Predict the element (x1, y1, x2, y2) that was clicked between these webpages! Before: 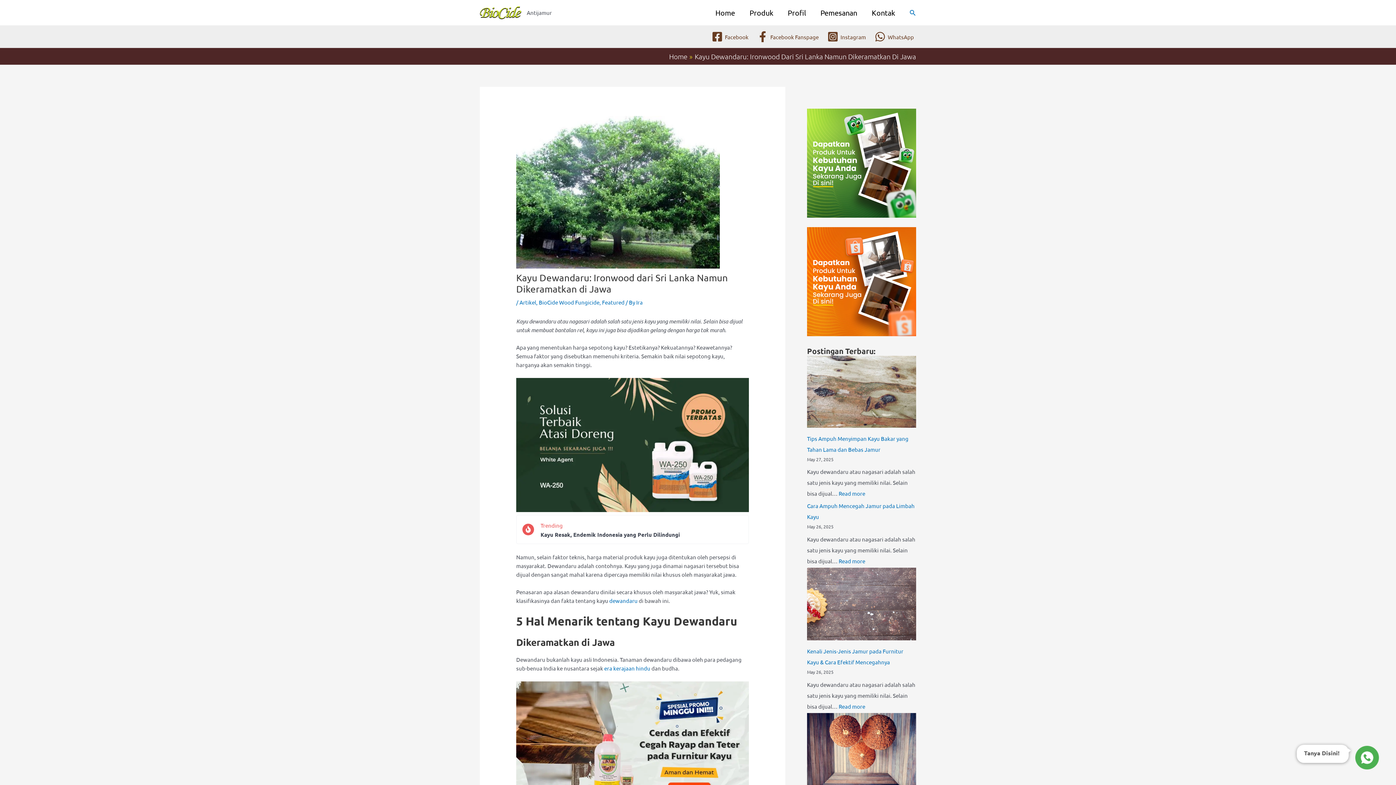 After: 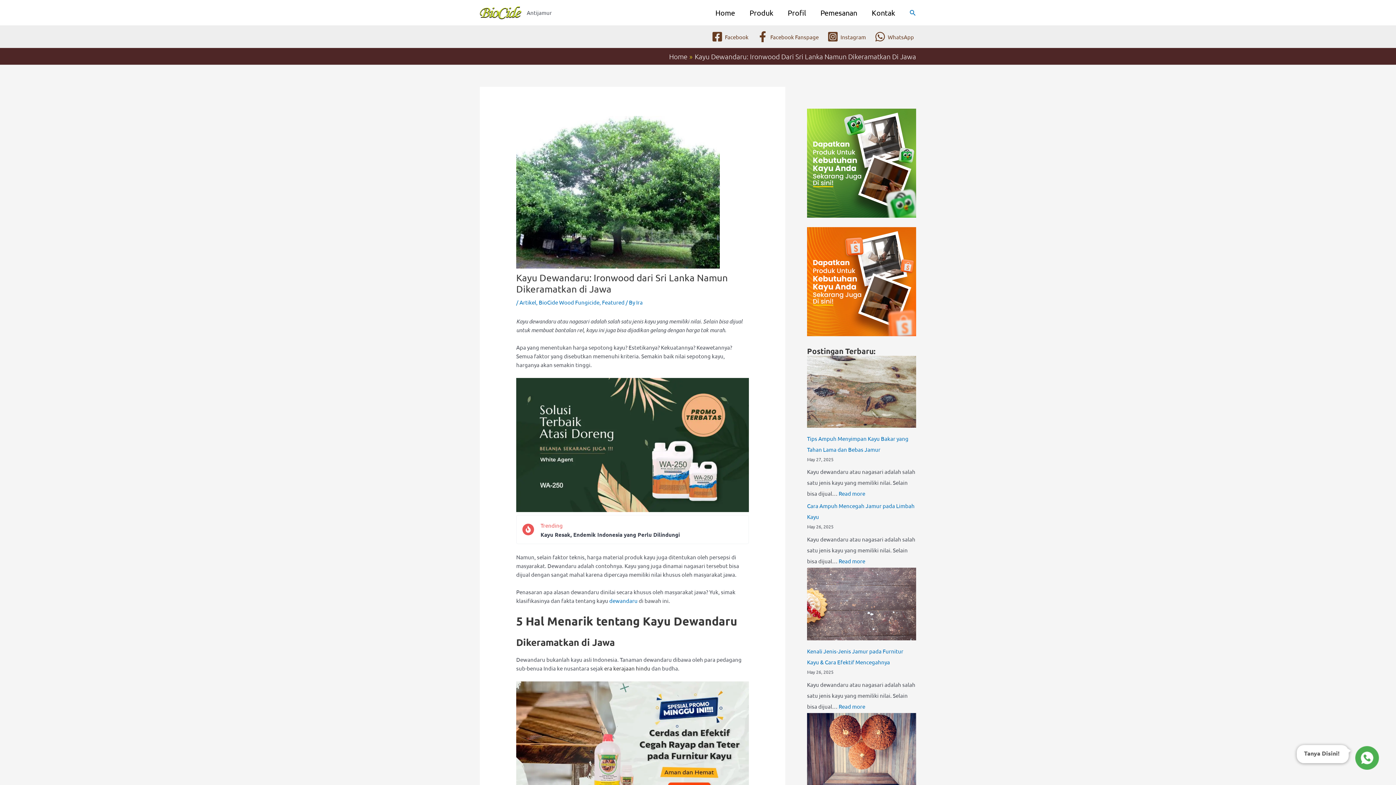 Action: label: era kerajaan hindu bbox: (604, 665, 650, 672)